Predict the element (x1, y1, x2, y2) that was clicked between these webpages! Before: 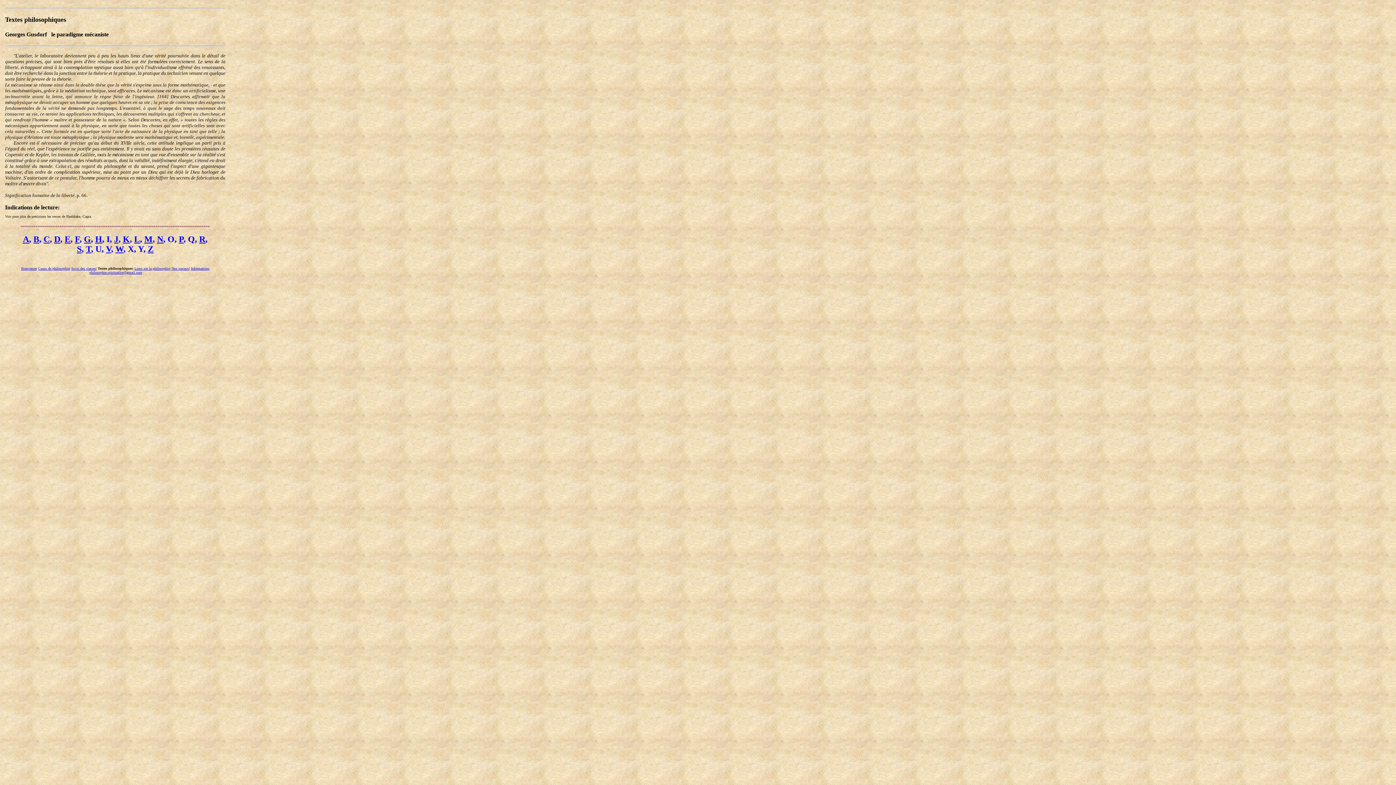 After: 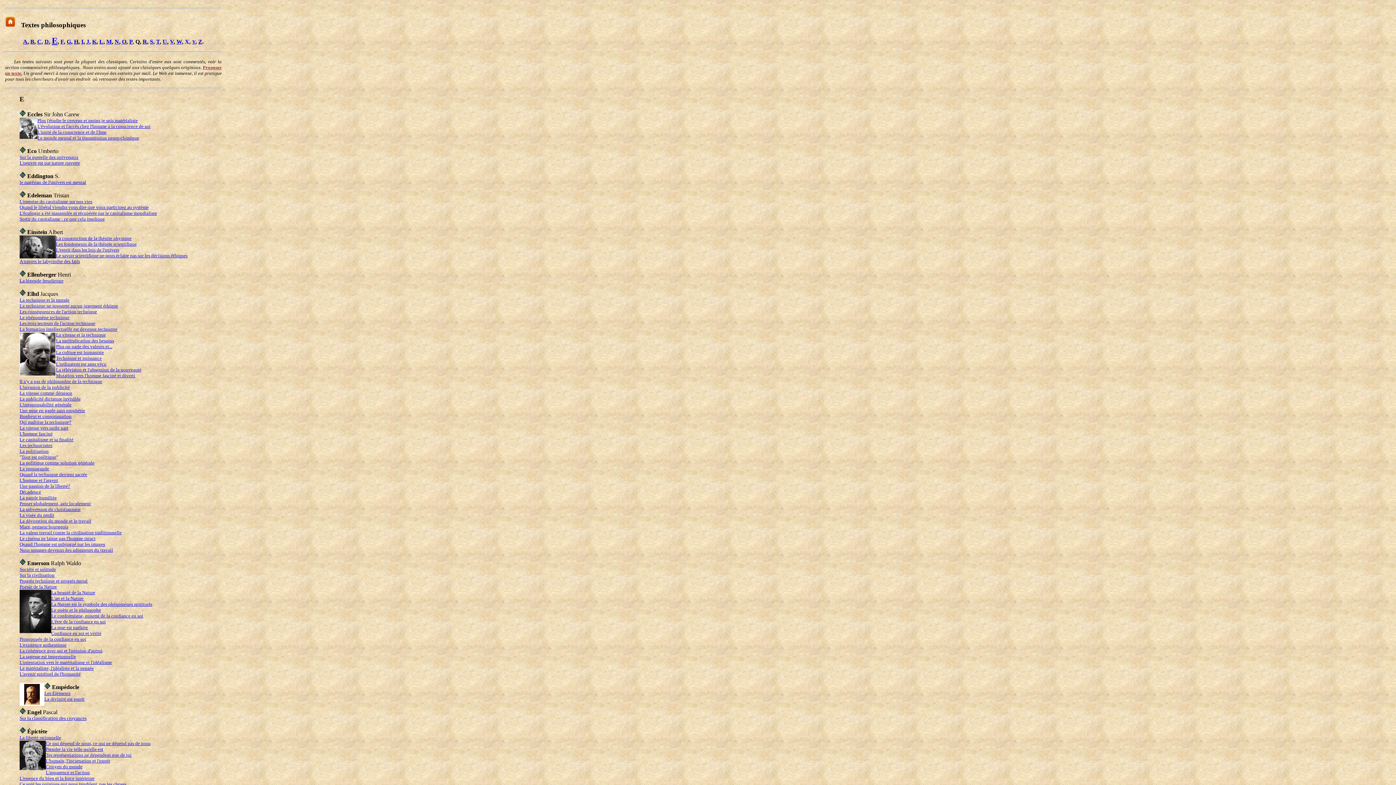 Action: bbox: (64, 234, 70, 243) label: E